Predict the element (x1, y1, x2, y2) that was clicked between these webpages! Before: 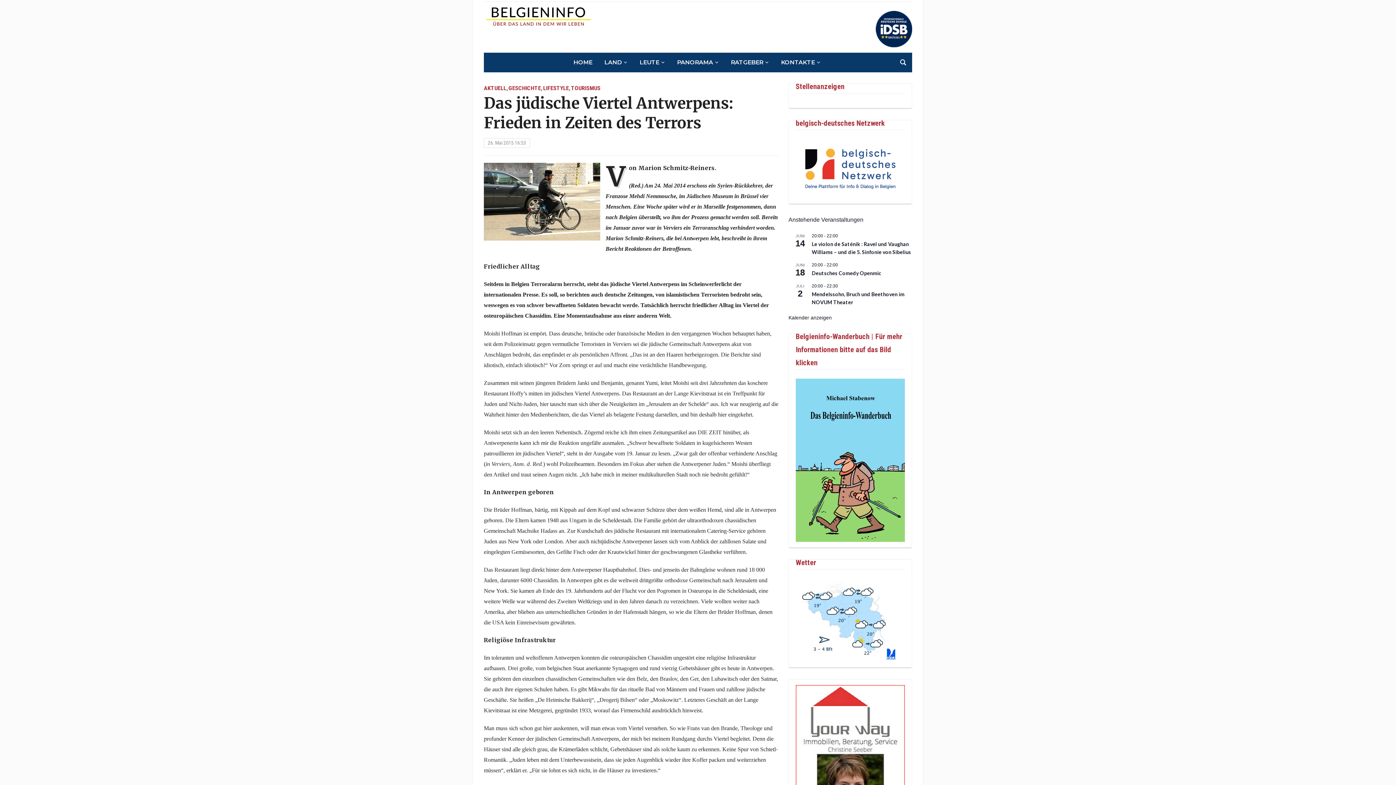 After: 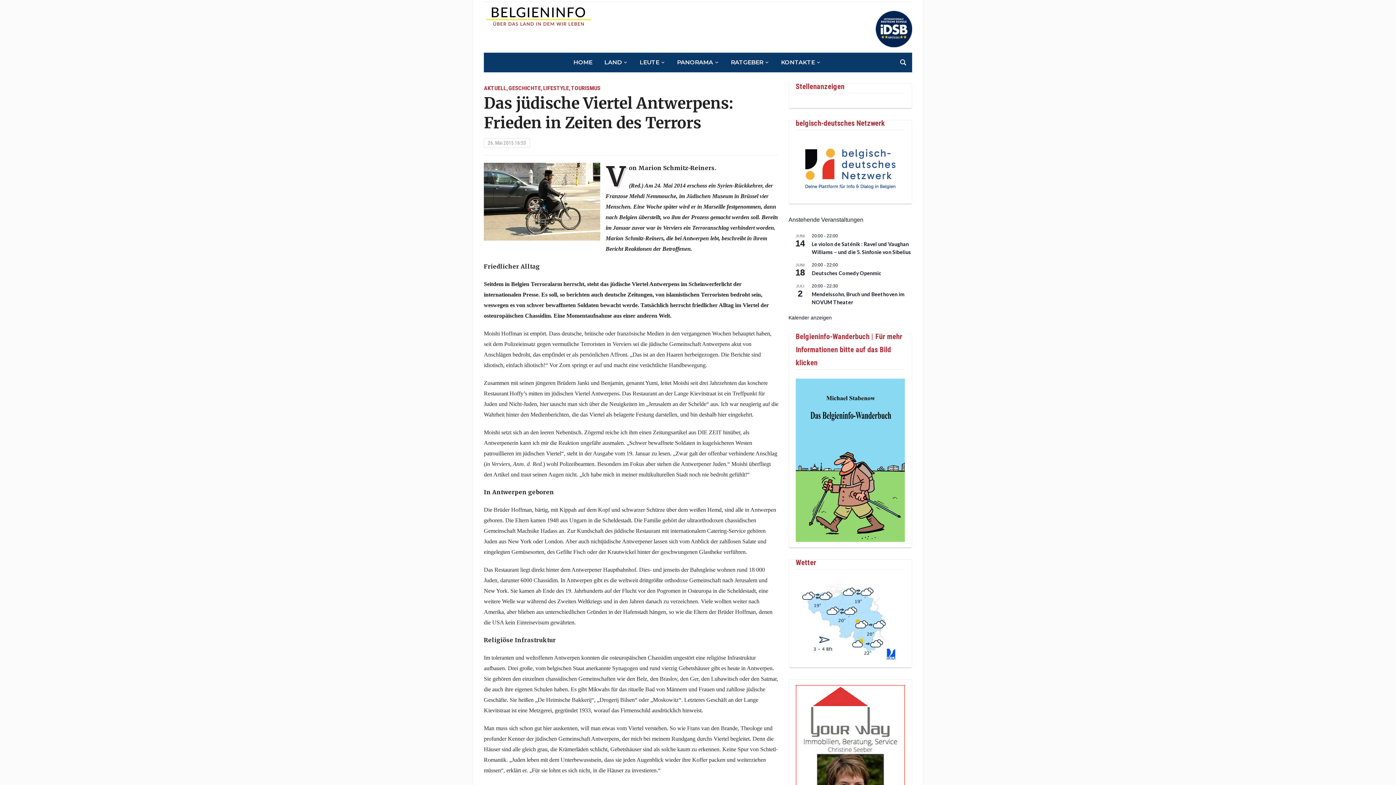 Action: bbox: (796, 617, 897, 623)